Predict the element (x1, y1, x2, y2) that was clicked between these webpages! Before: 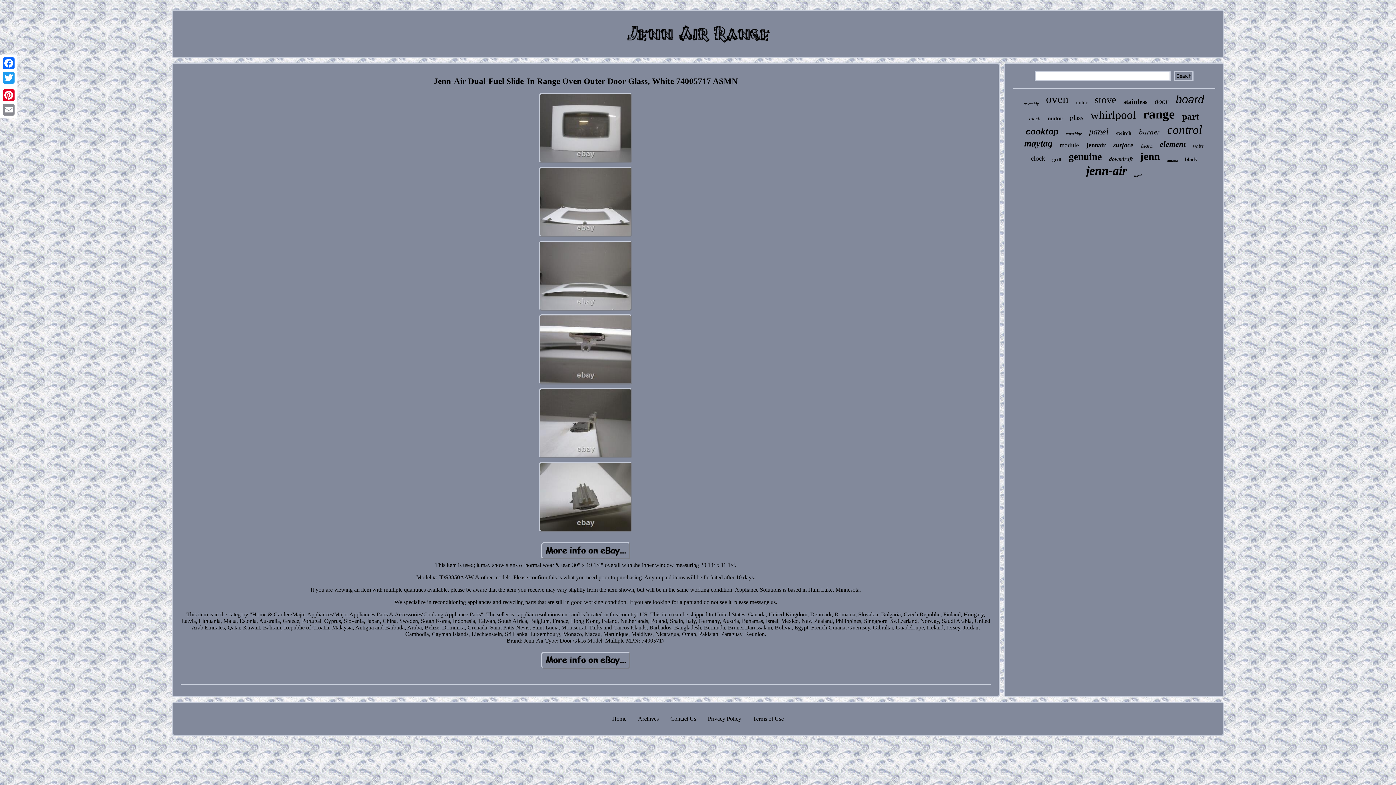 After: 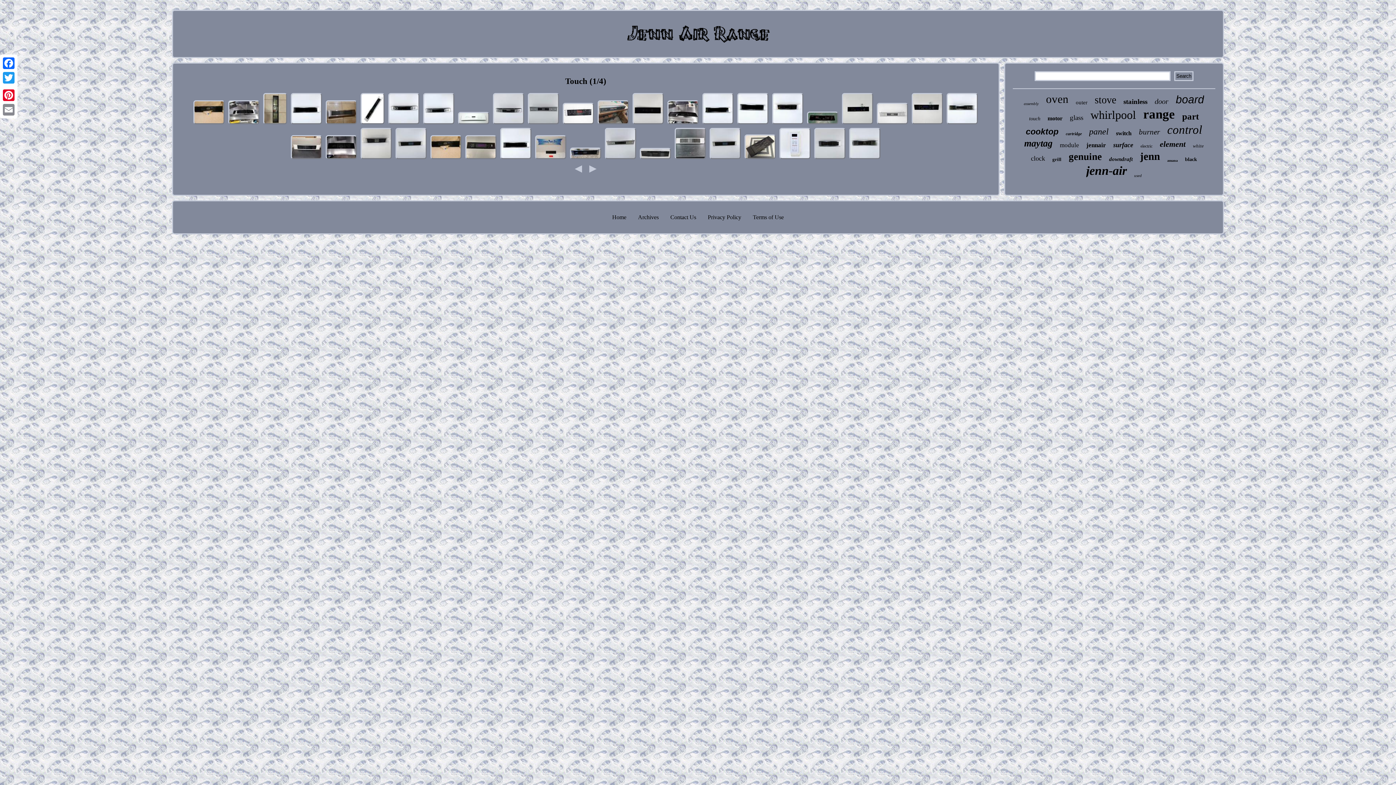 Action: bbox: (1029, 116, 1040, 121) label: touch